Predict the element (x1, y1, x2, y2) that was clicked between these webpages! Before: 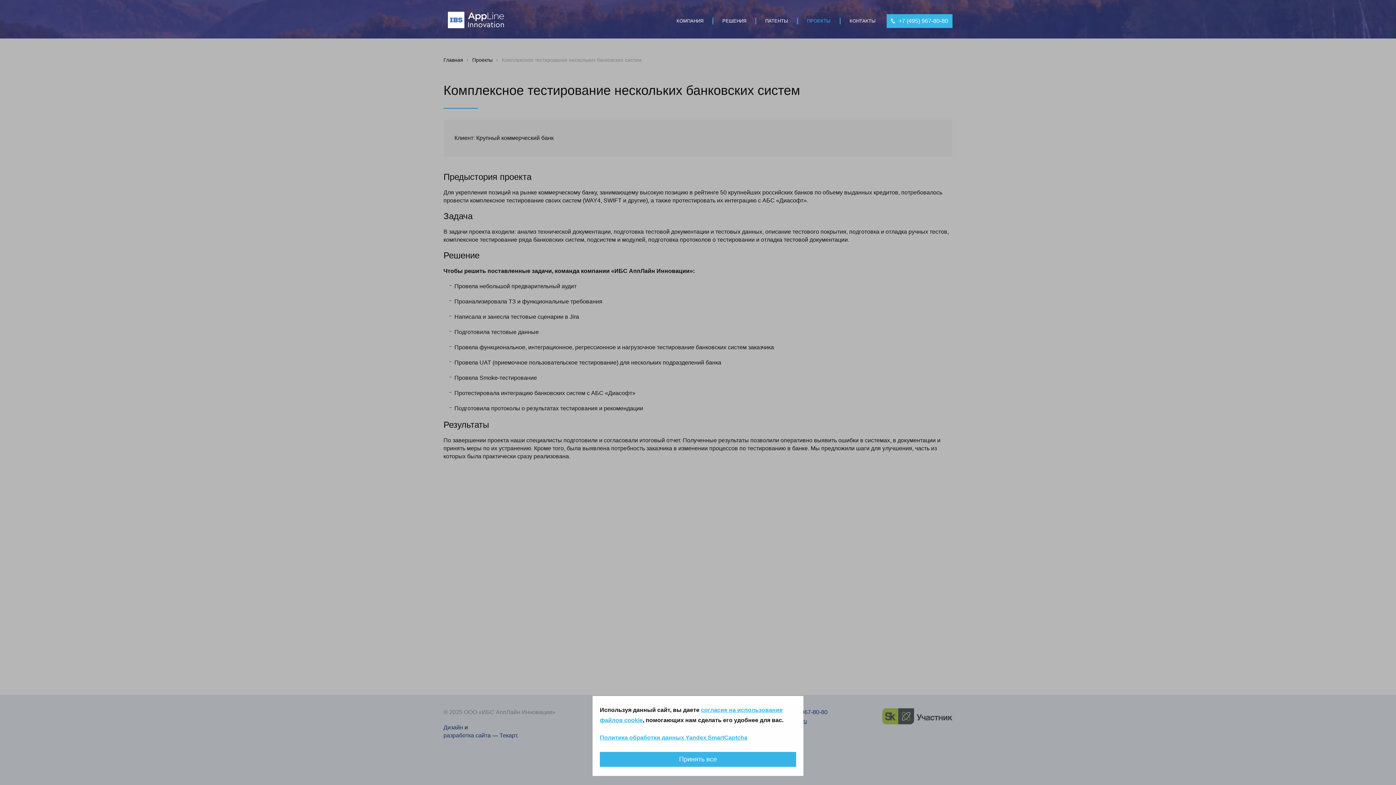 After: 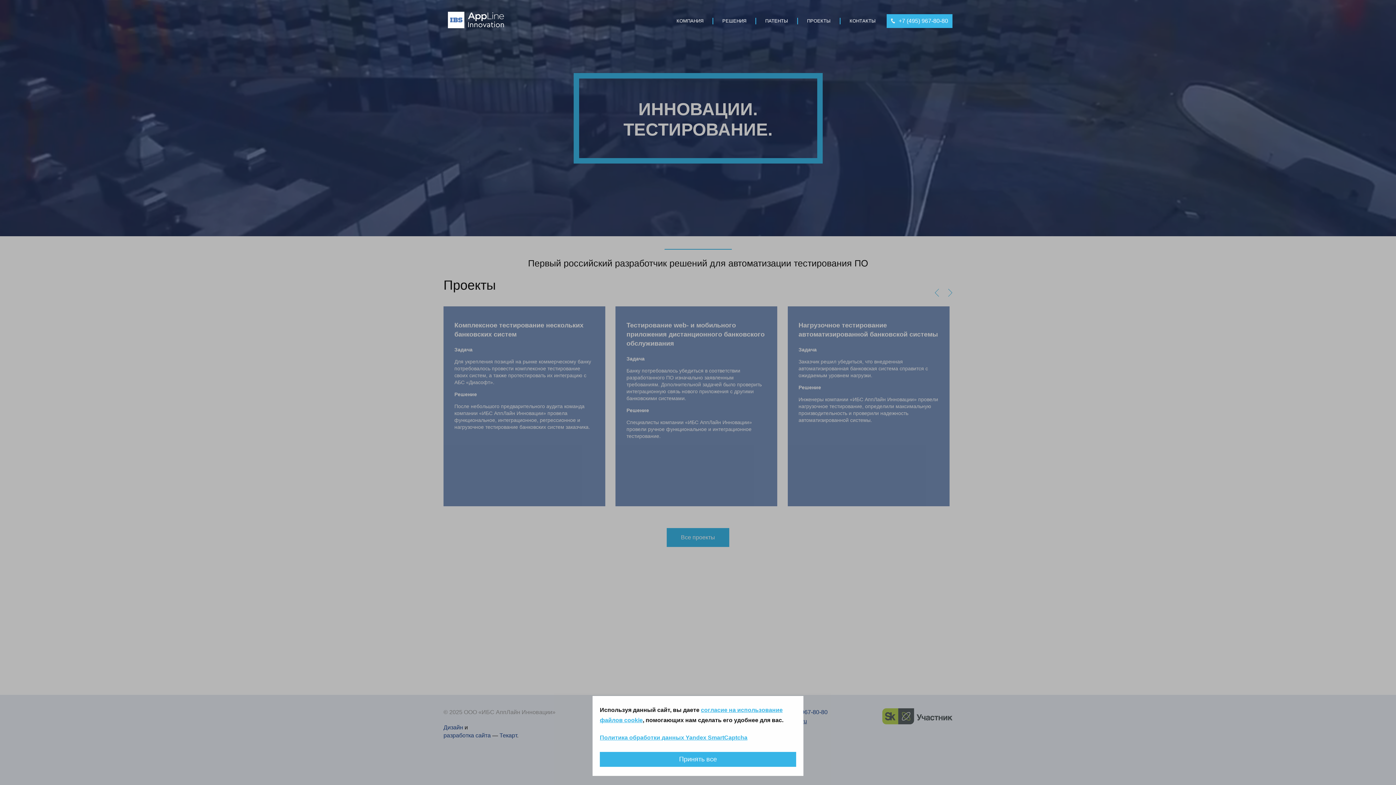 Action: bbox: (443, 5, 509, 36)